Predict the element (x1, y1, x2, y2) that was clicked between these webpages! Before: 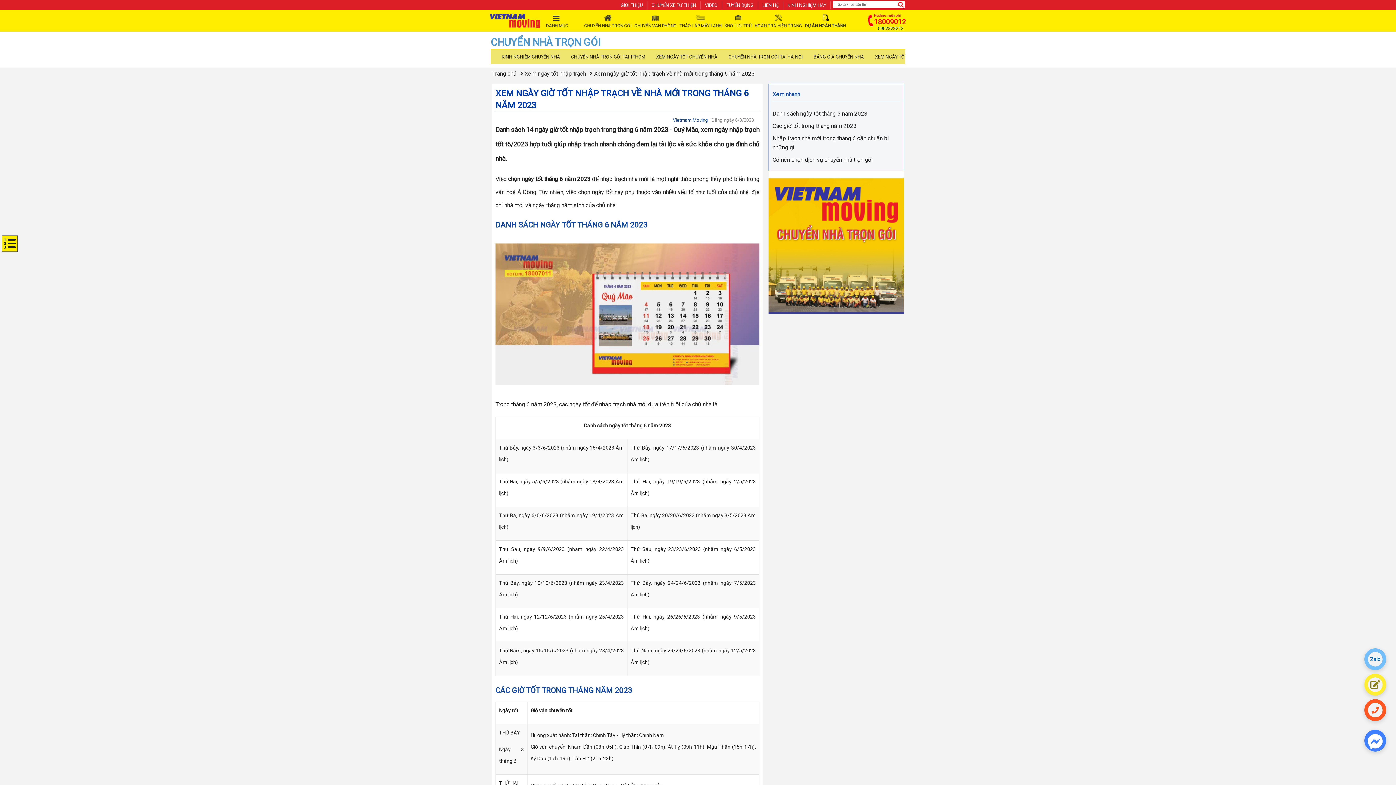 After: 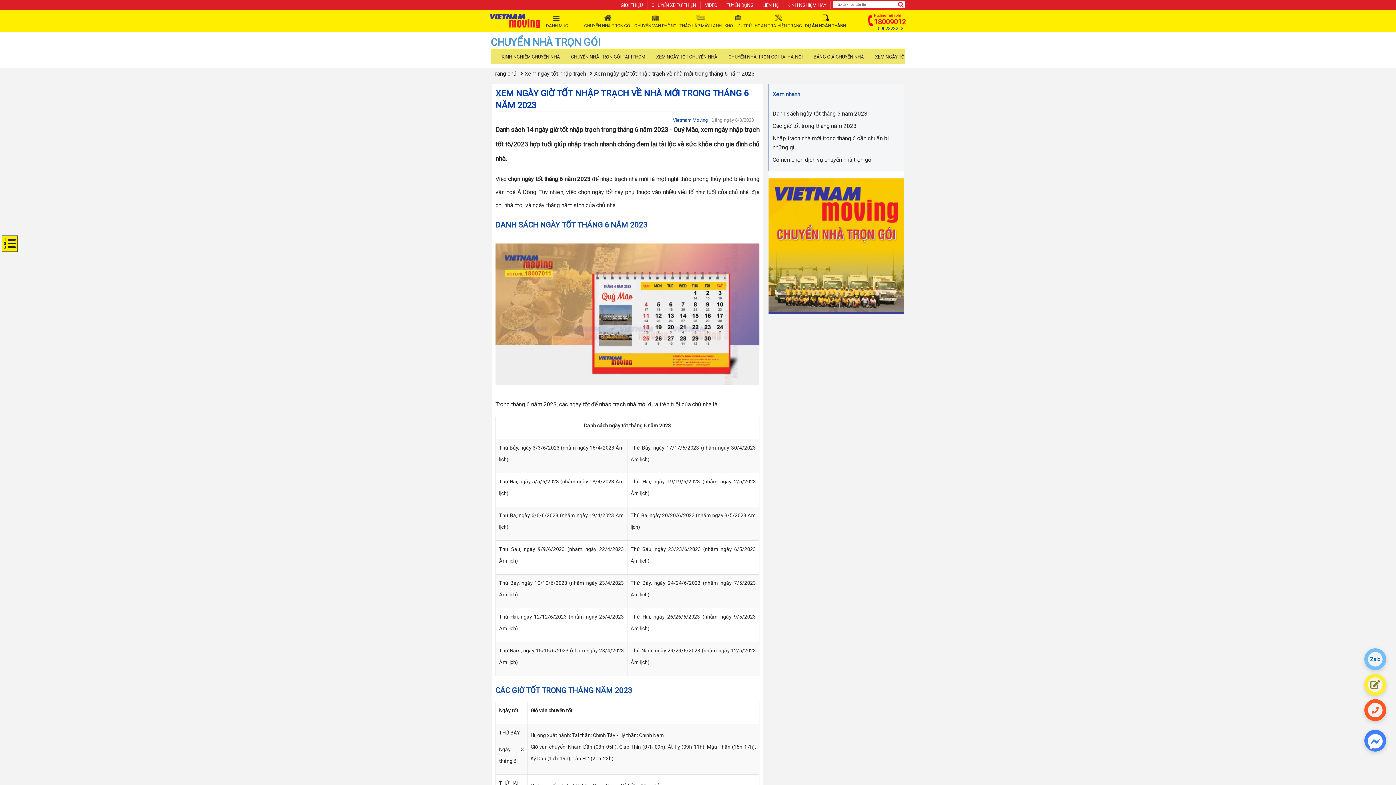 Action: bbox: (878, 26, 903, 30) label: 0902823212